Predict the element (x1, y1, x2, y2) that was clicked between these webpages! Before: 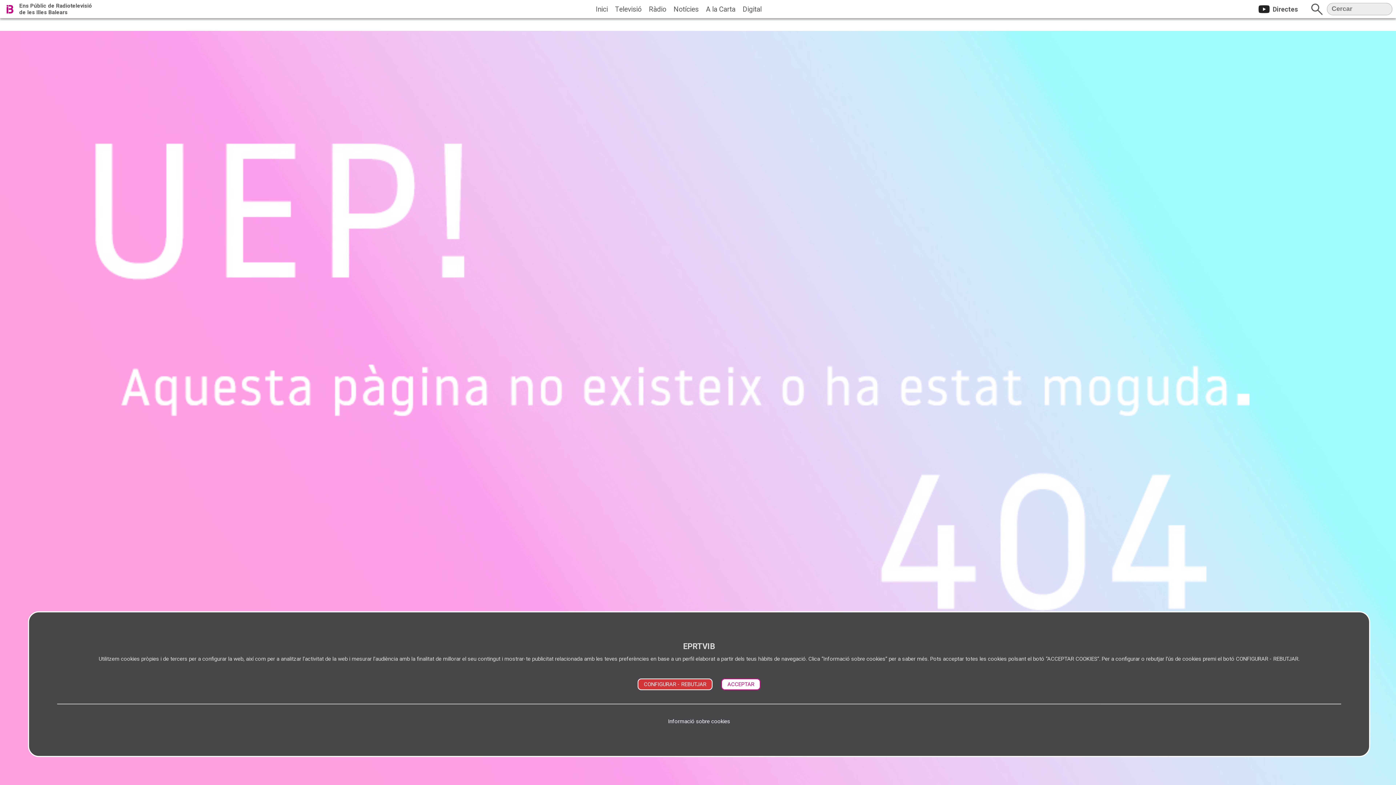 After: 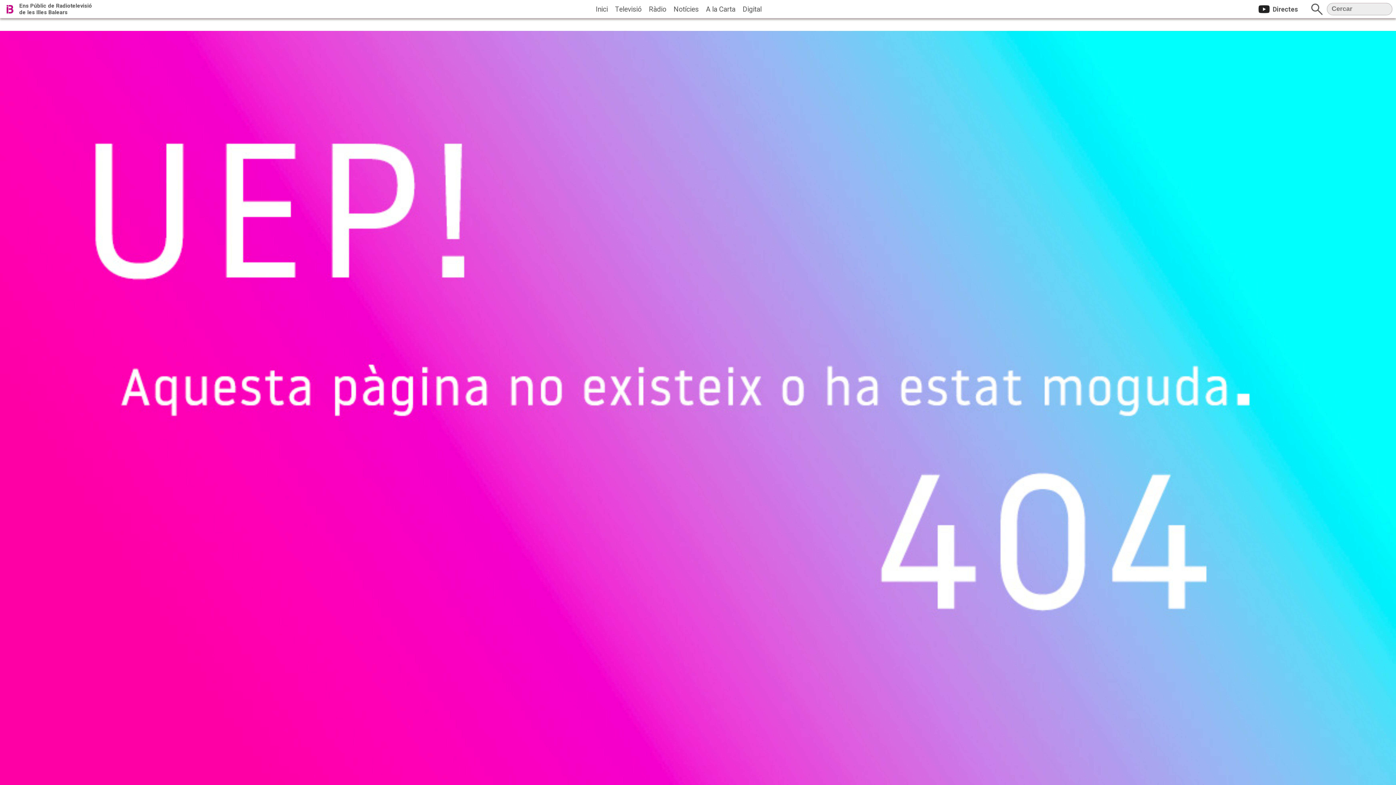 Action: bbox: (721, 679, 760, 690) label: ACCEPTAR